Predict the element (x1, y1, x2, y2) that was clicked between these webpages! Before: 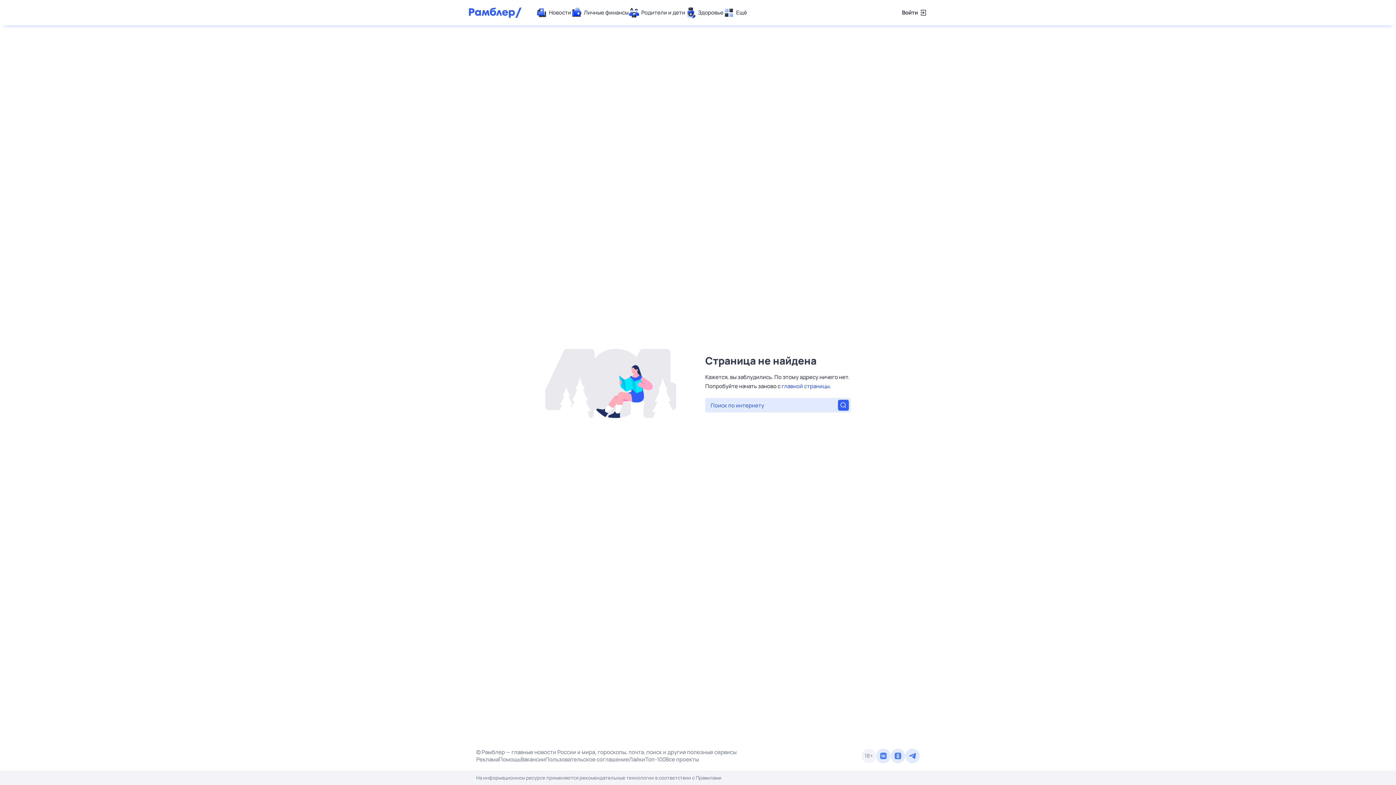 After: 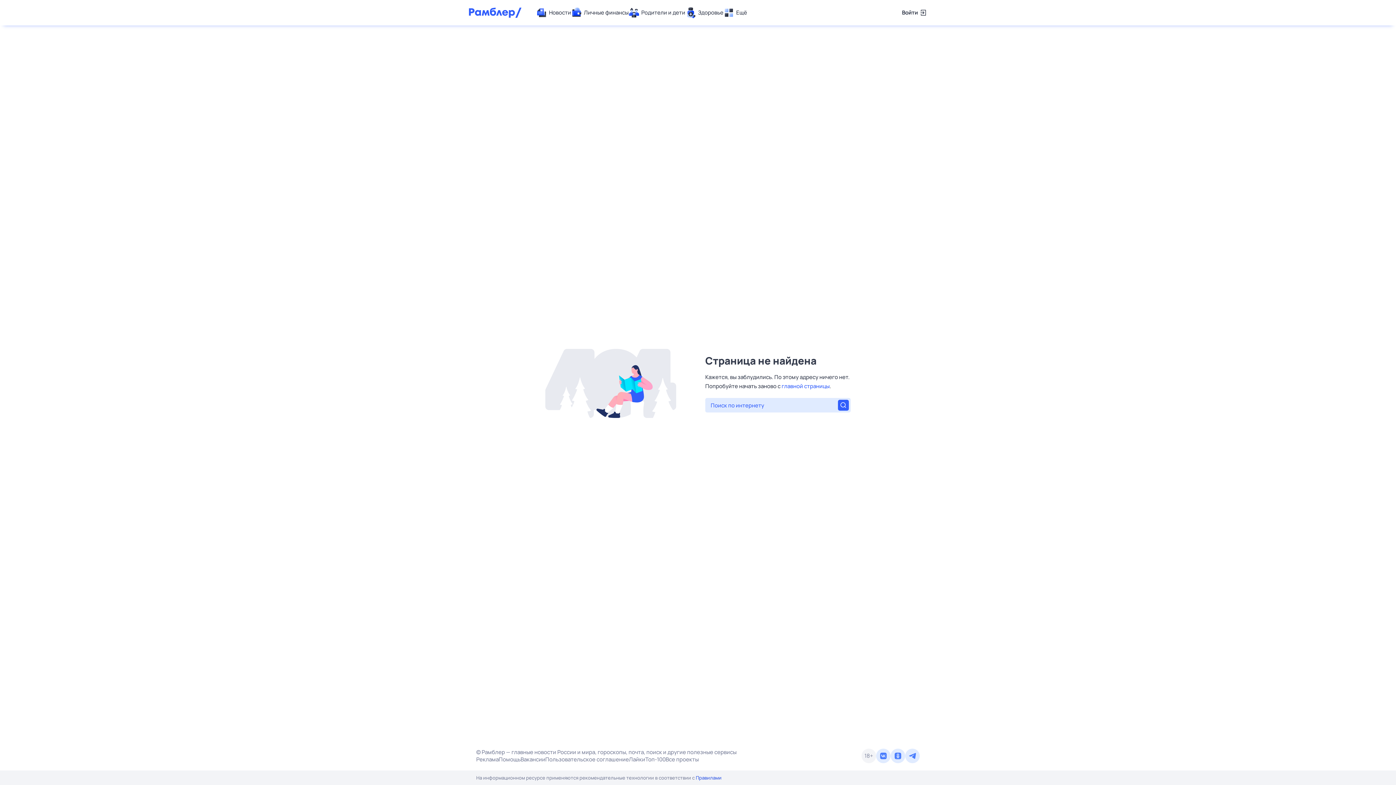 Action: label: Правилами bbox: (696, 774, 721, 781)